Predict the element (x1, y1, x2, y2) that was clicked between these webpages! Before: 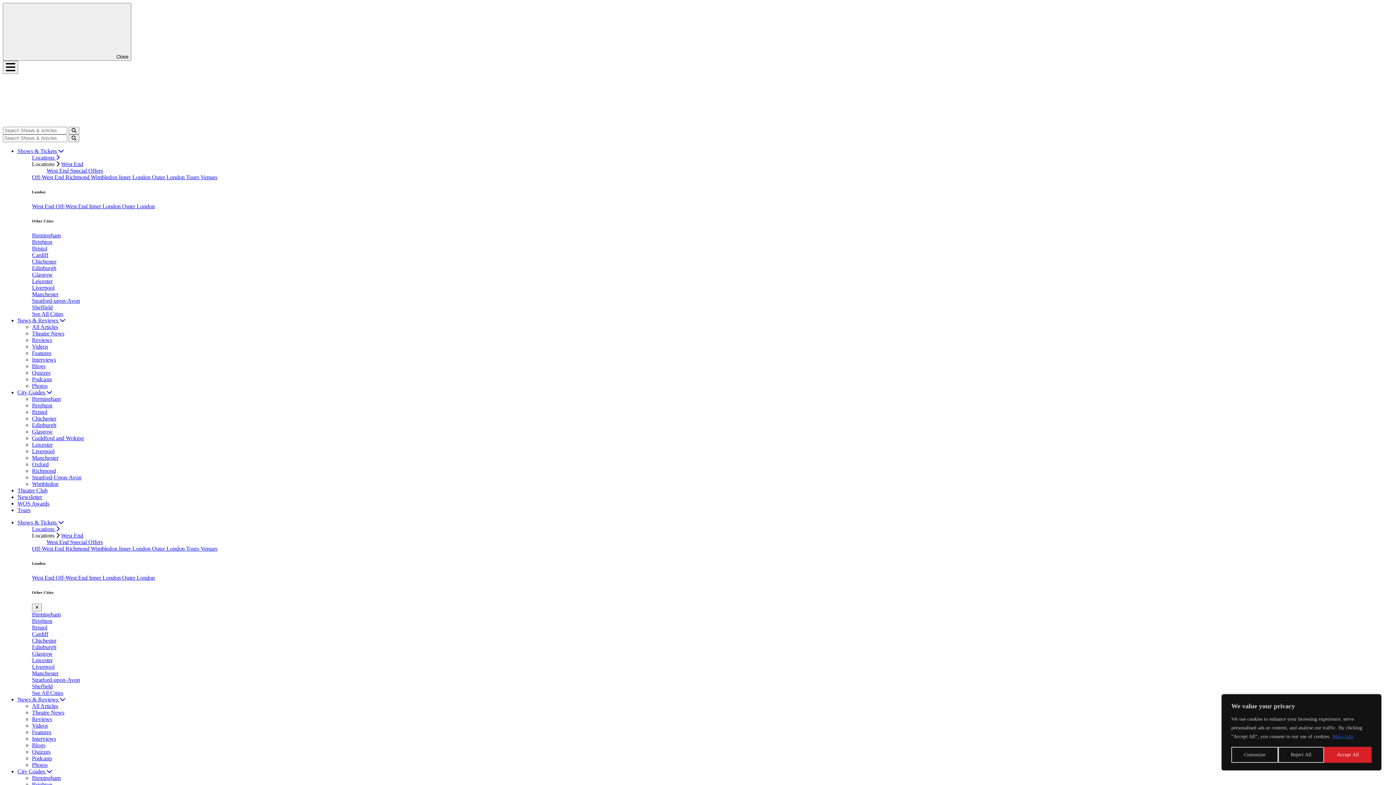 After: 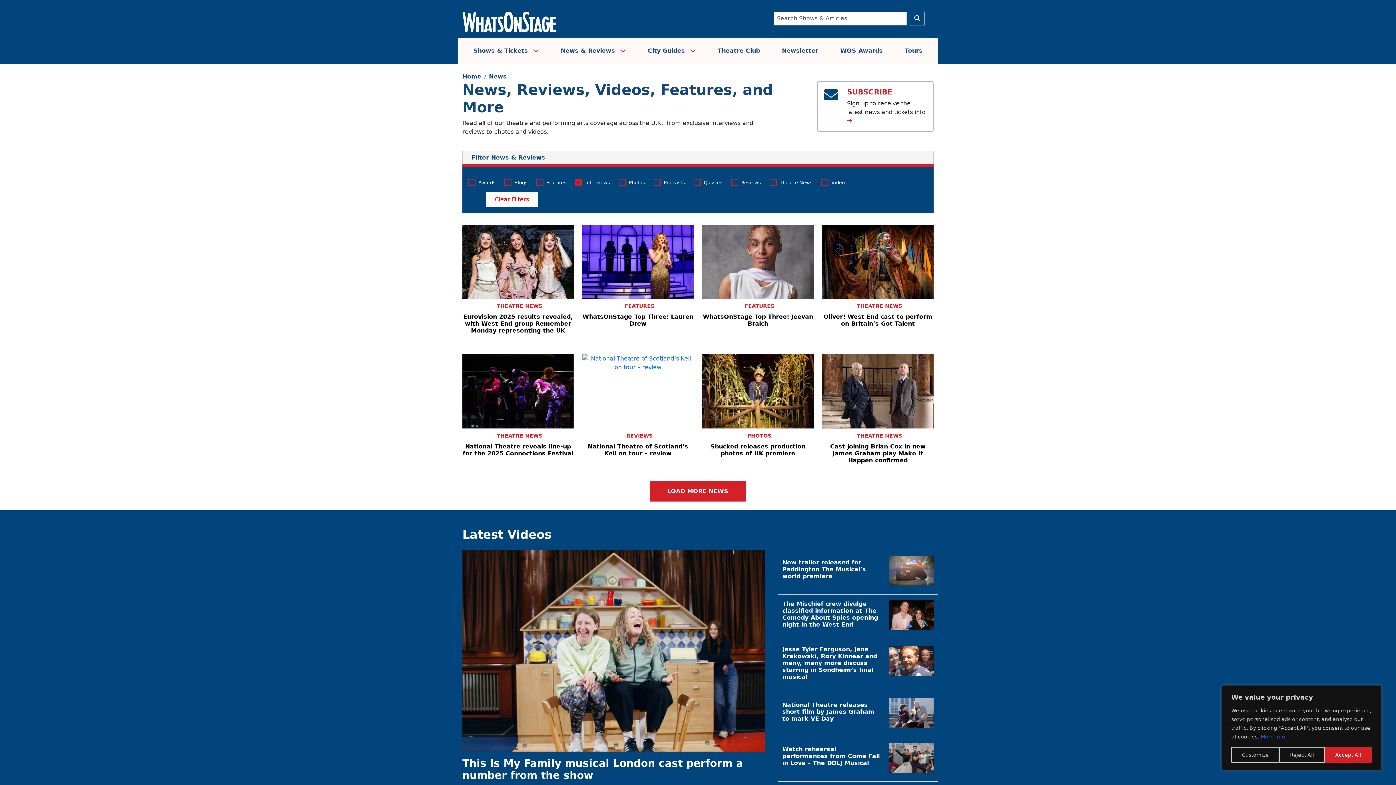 Action: label: Interviews bbox: (32, 356, 56, 362)